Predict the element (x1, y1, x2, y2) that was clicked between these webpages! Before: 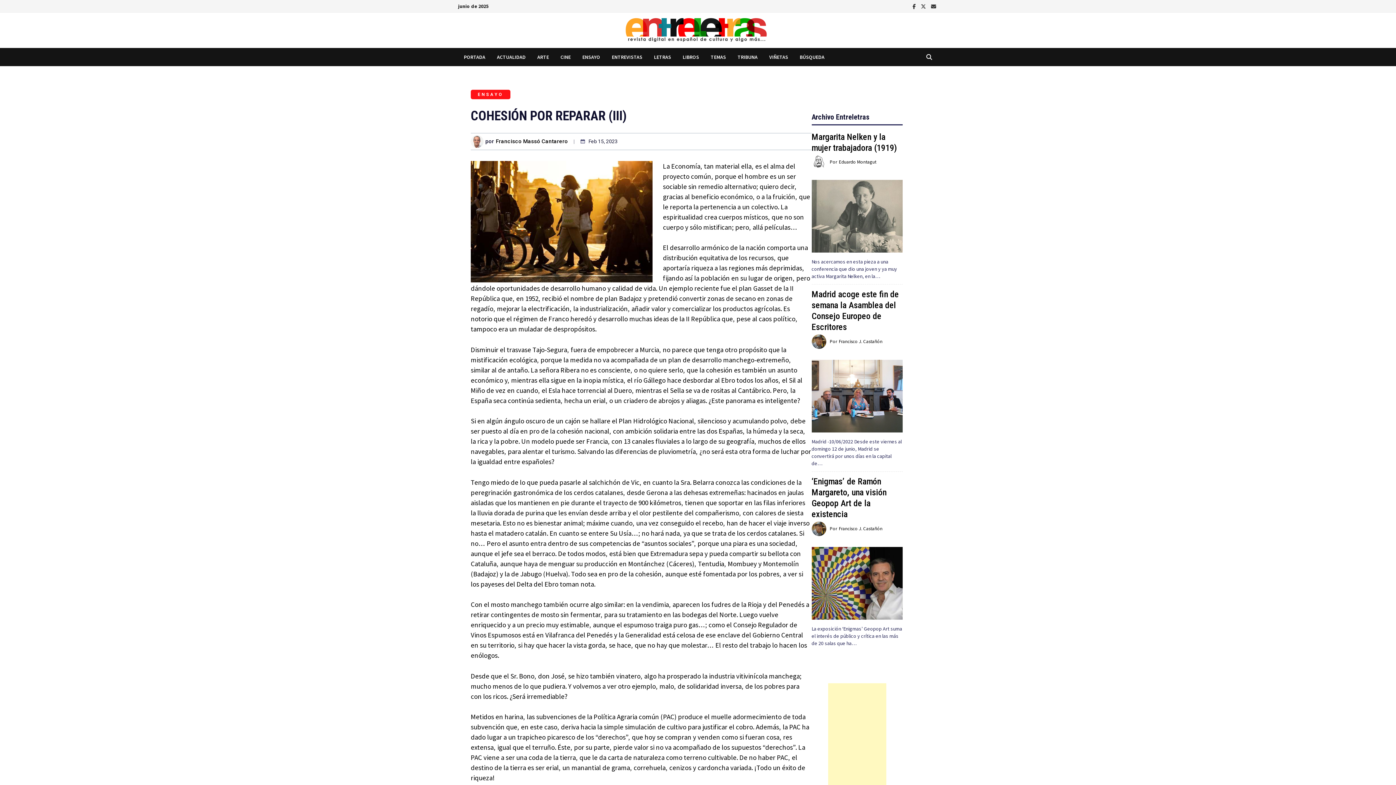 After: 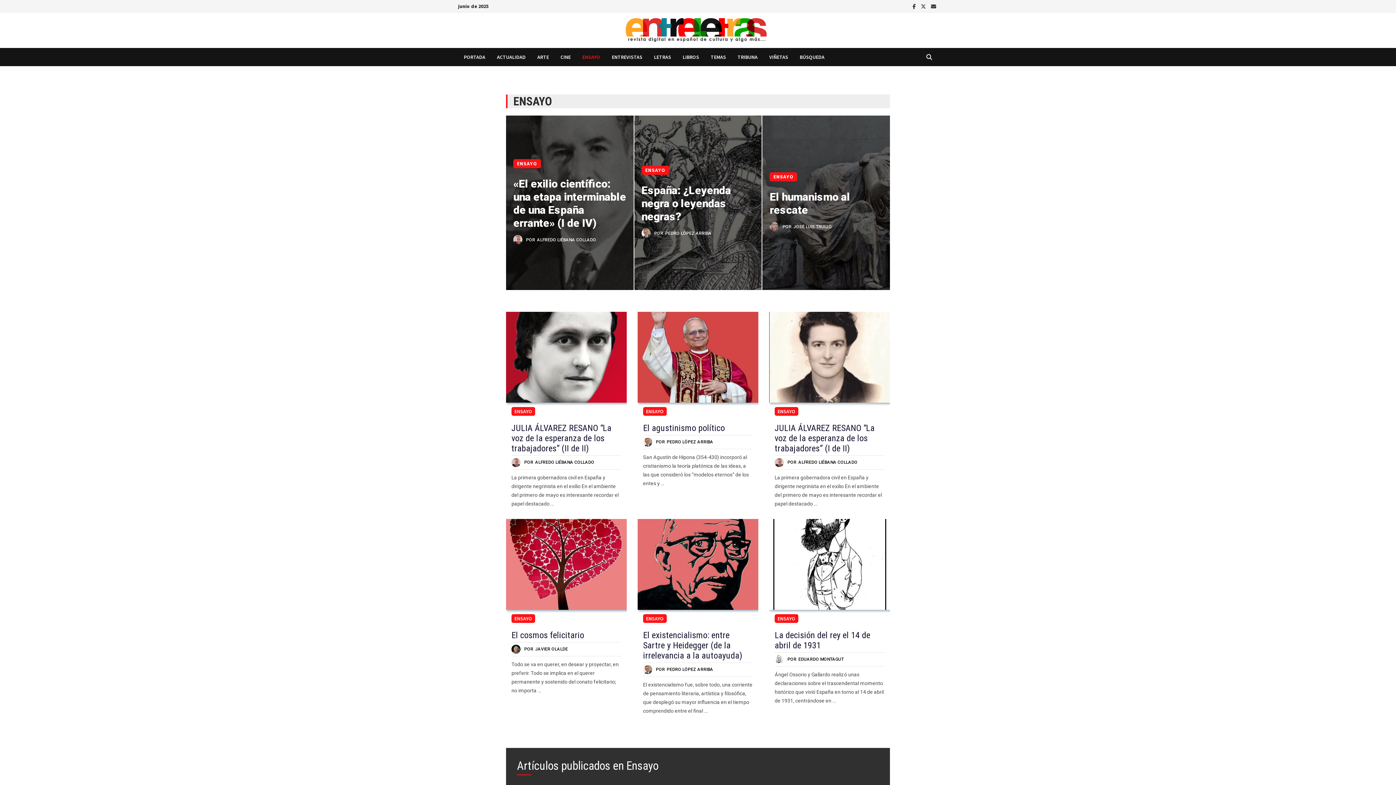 Action: label: ENSAYO bbox: (576, 47, 606, 66)